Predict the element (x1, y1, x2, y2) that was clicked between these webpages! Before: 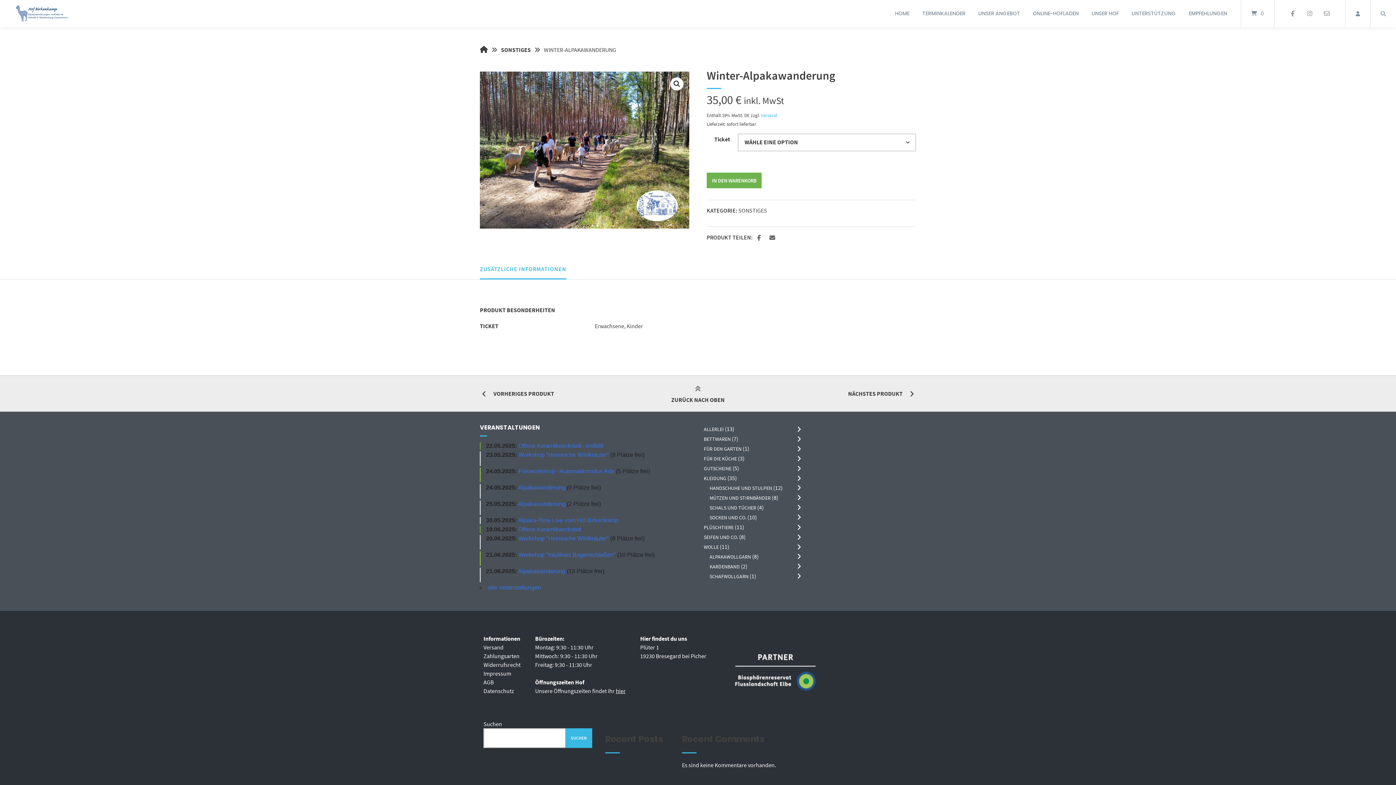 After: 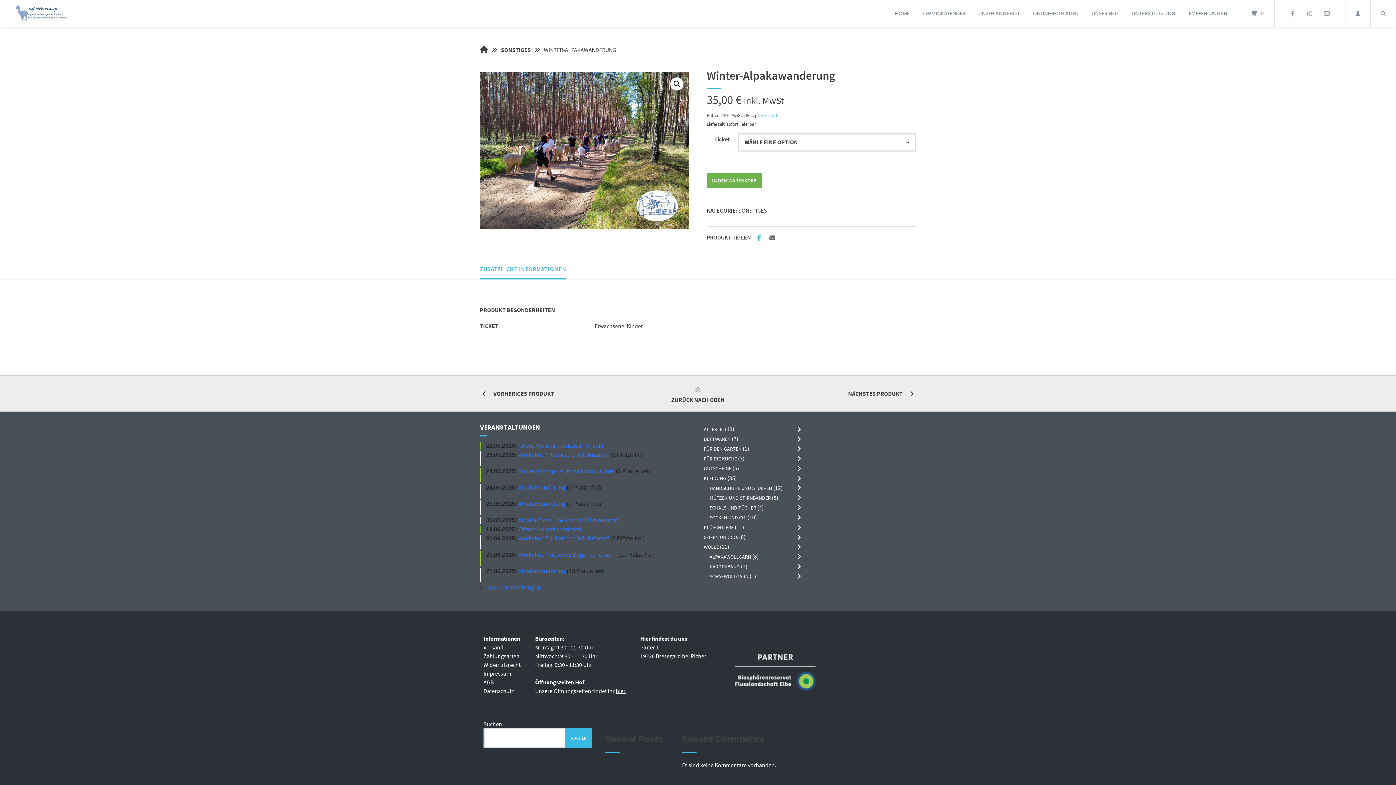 Action: label: Bei Facebook teilen bbox: (753, 232, 766, 243)